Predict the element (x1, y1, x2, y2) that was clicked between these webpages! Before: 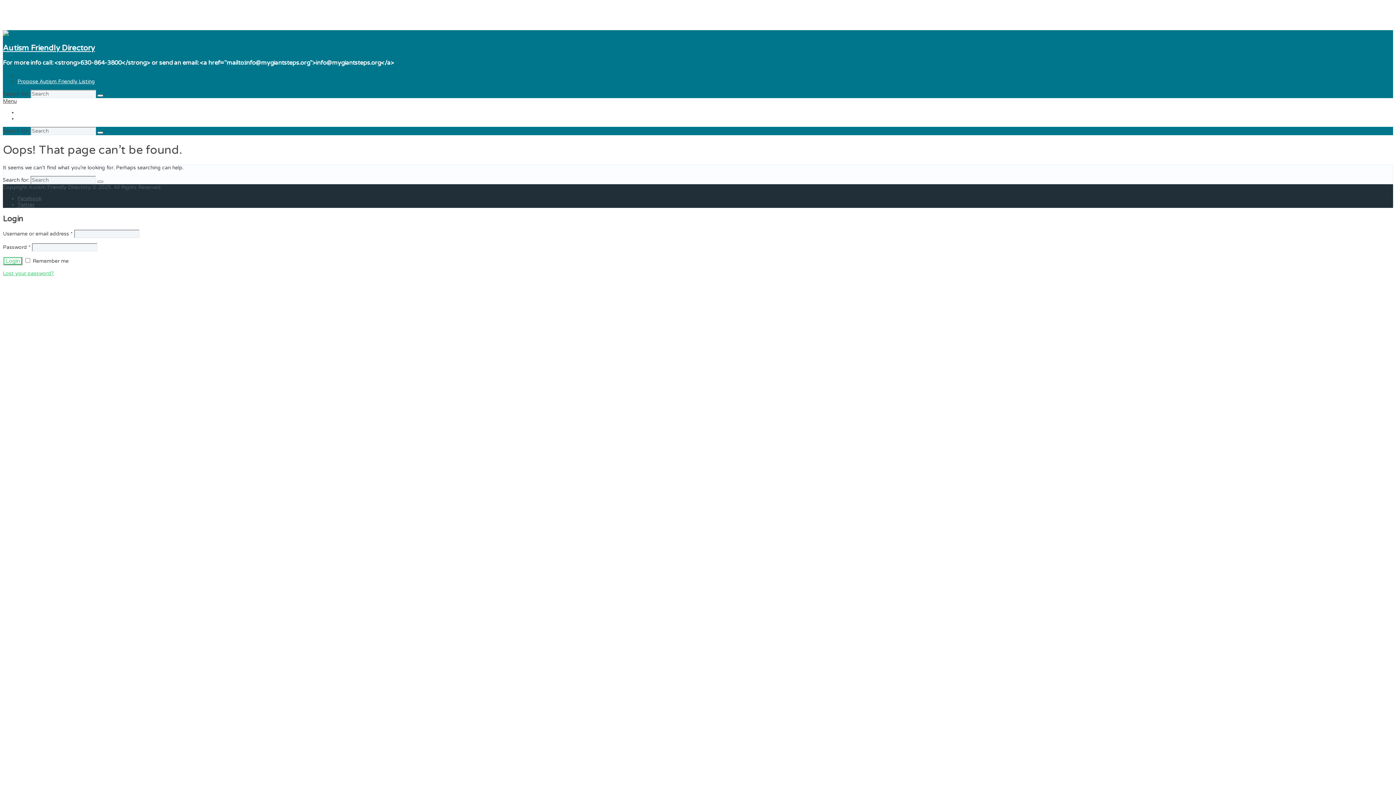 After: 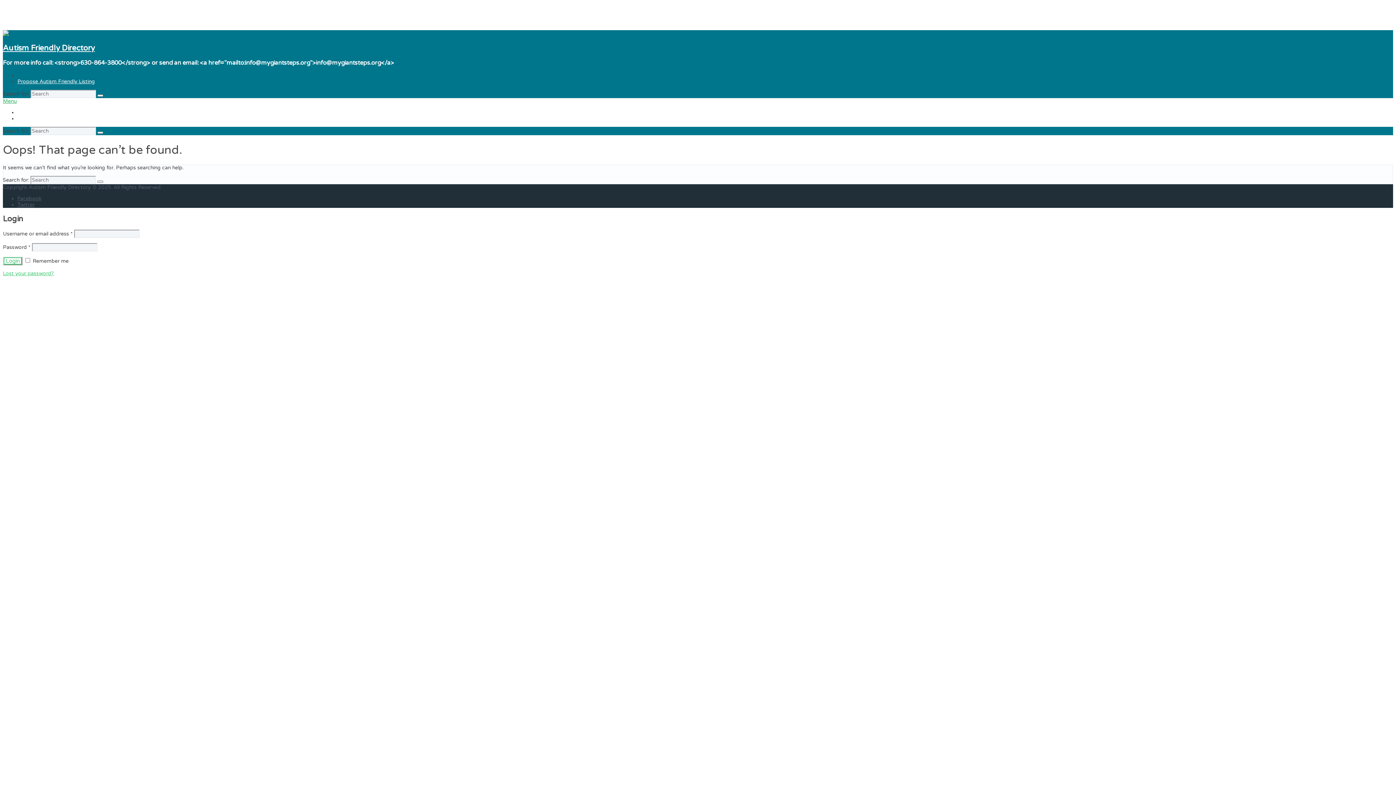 Action: bbox: (2, 98, 16, 104) label: Menu